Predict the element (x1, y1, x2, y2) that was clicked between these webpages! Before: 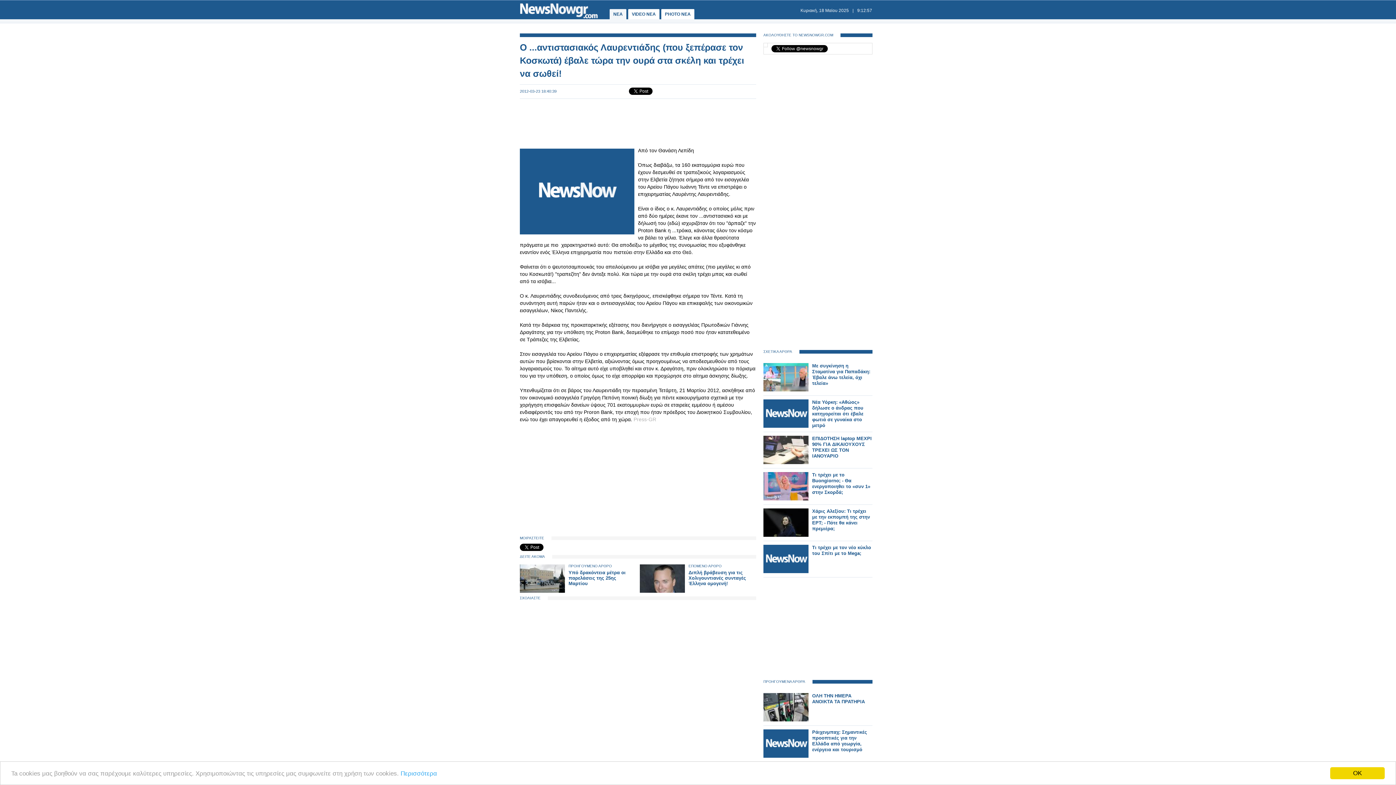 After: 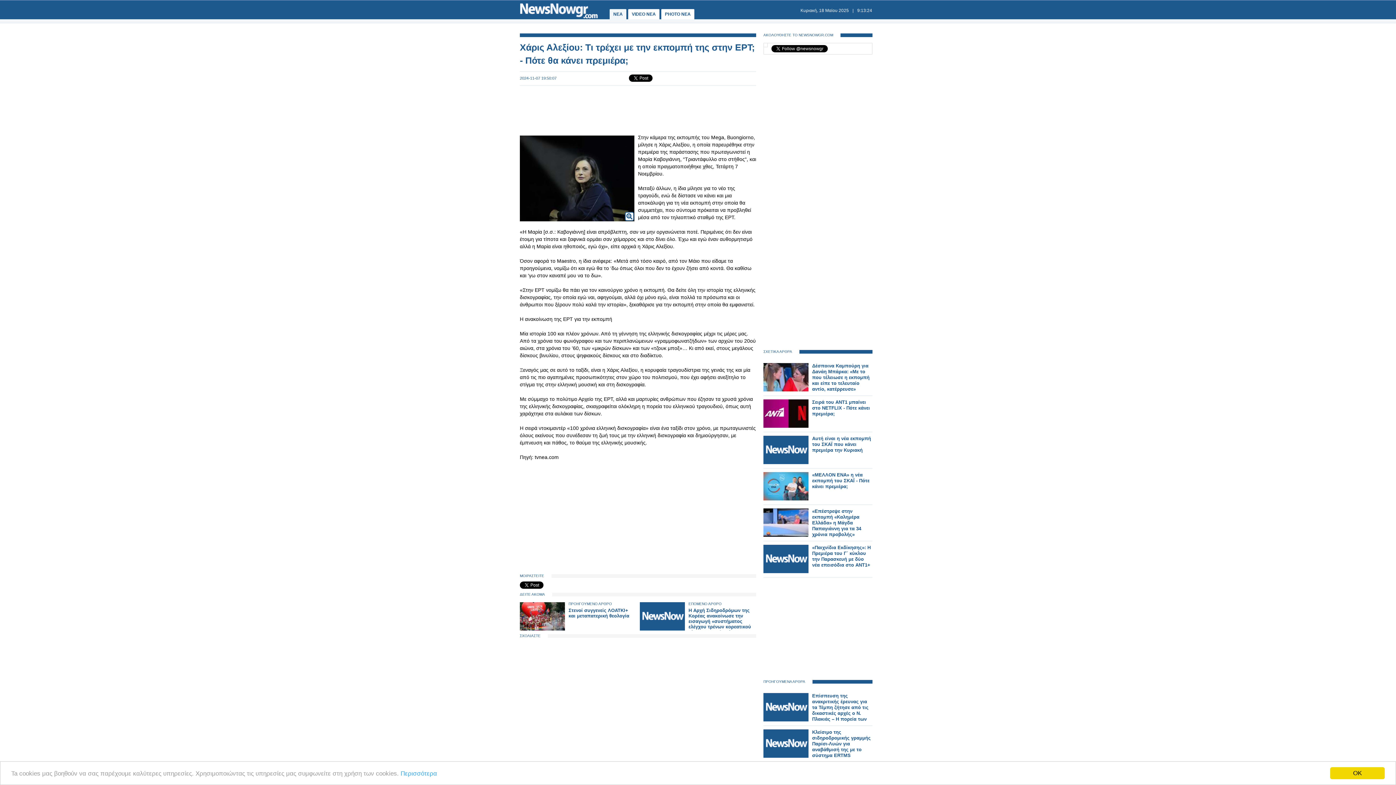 Action: bbox: (812, 508, 870, 531) label: Χάρις Αλεξίου: Τι τρέχει με την εκπομπή της στην ΕΡΤ; - Πότε θα κάνει πρεμιέρα;